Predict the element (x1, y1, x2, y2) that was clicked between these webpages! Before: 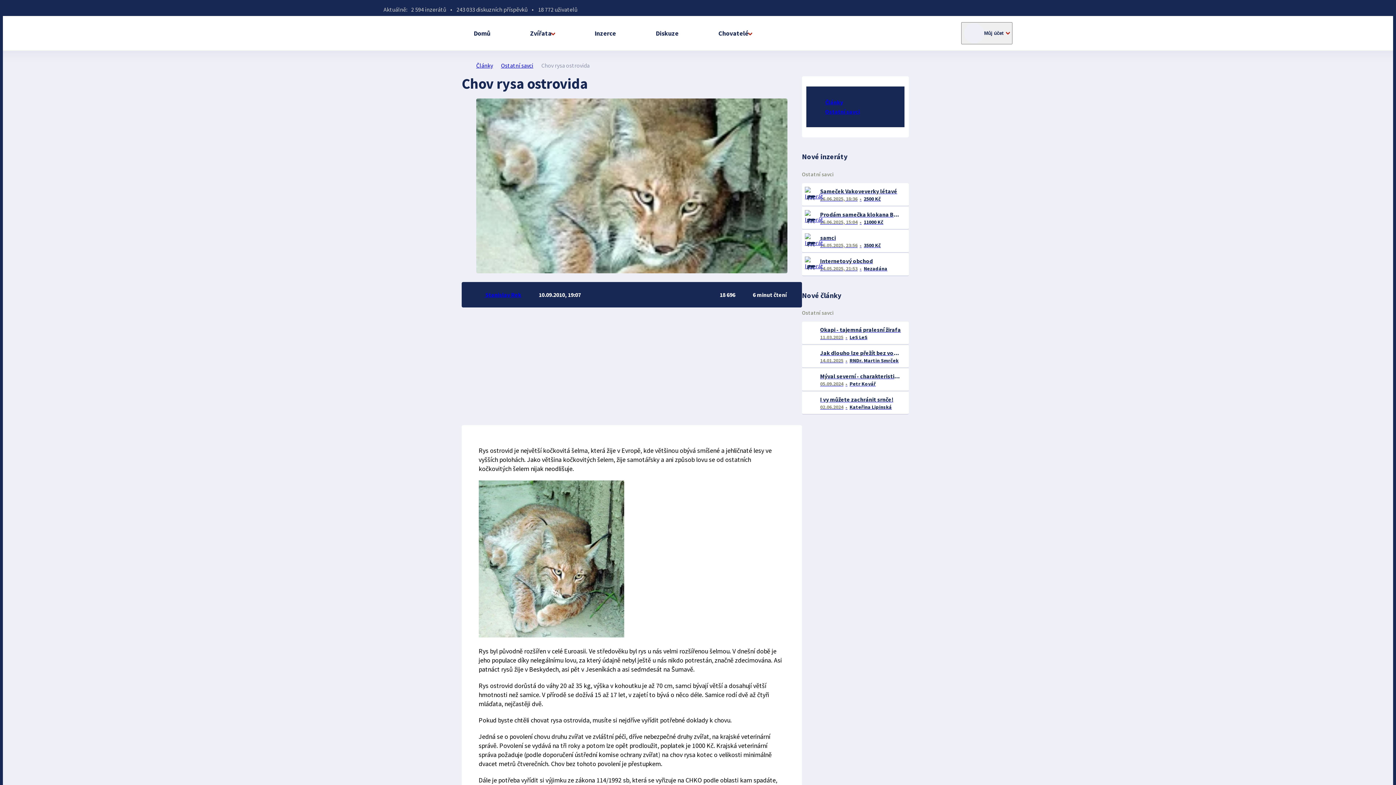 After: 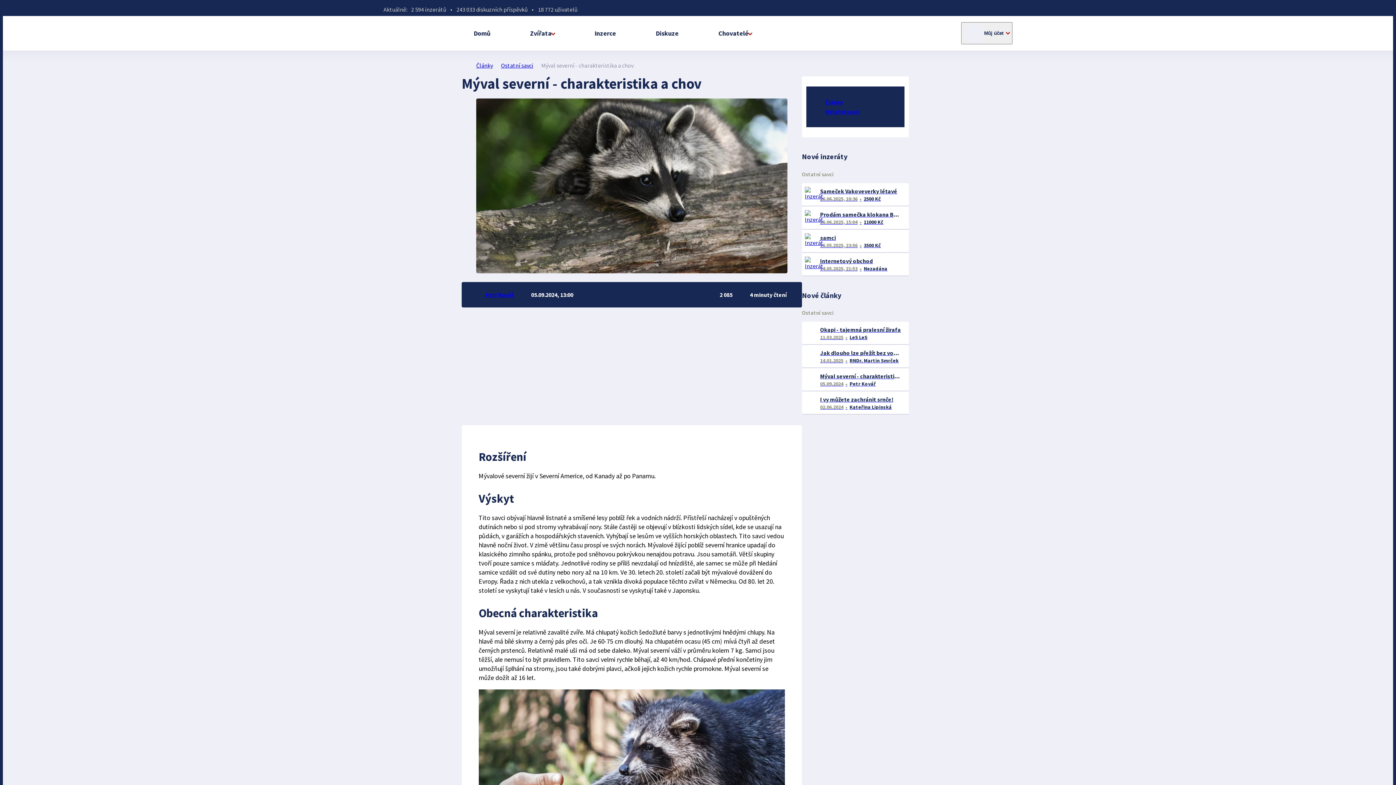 Action: label: Mýval severní - charakteristika a chov
05.09.2024Petr Kovář bbox: (802, 368, 909, 391)